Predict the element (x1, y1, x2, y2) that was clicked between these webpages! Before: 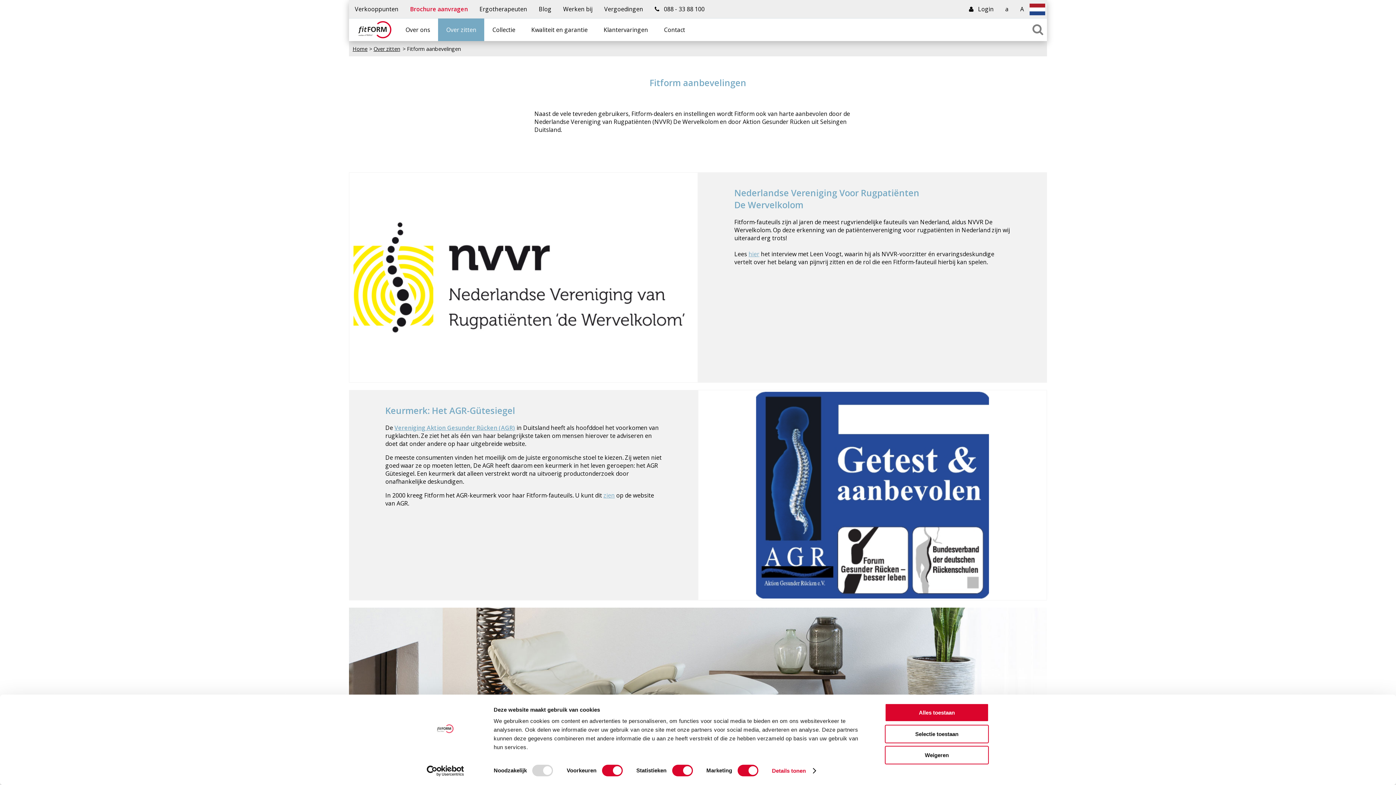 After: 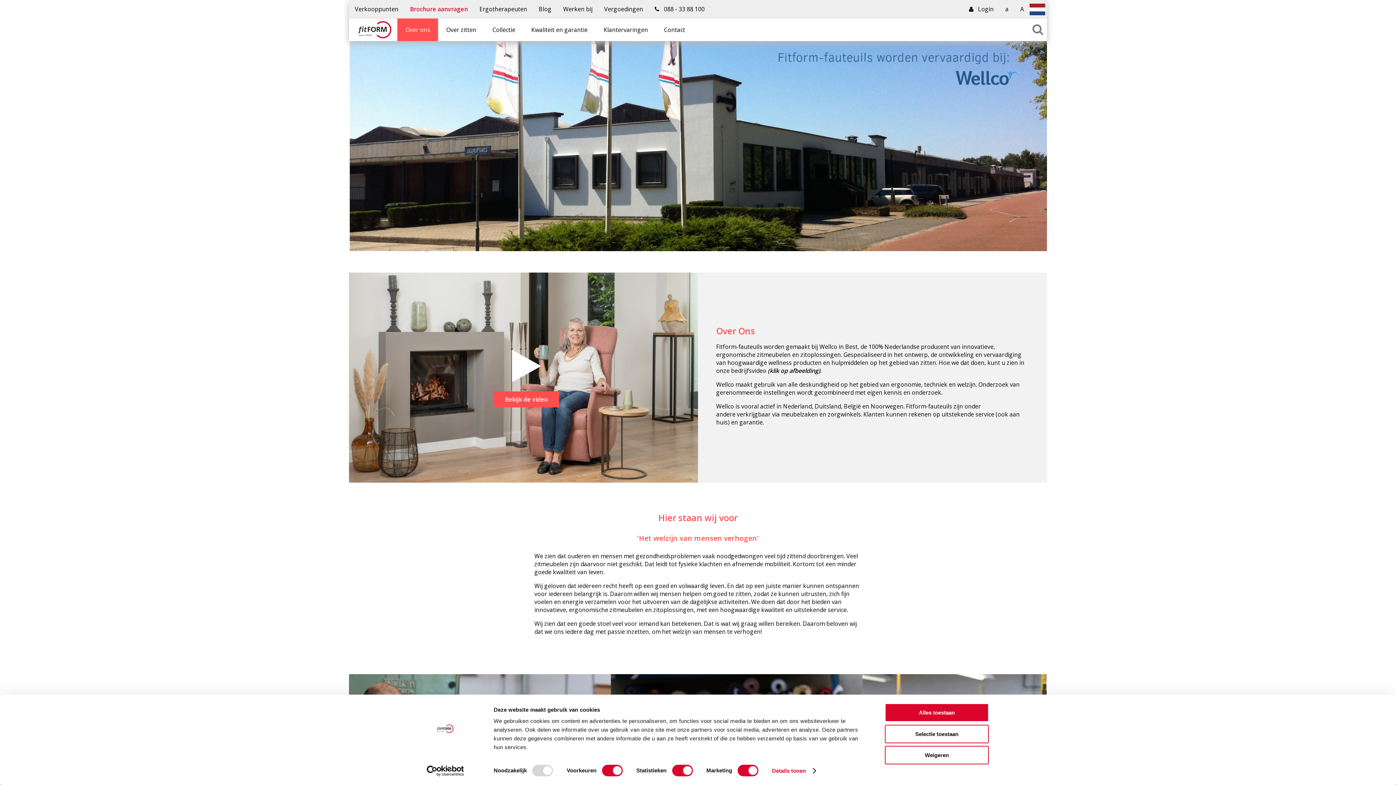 Action: label: Over ons bbox: (397, 18, 438, 41)